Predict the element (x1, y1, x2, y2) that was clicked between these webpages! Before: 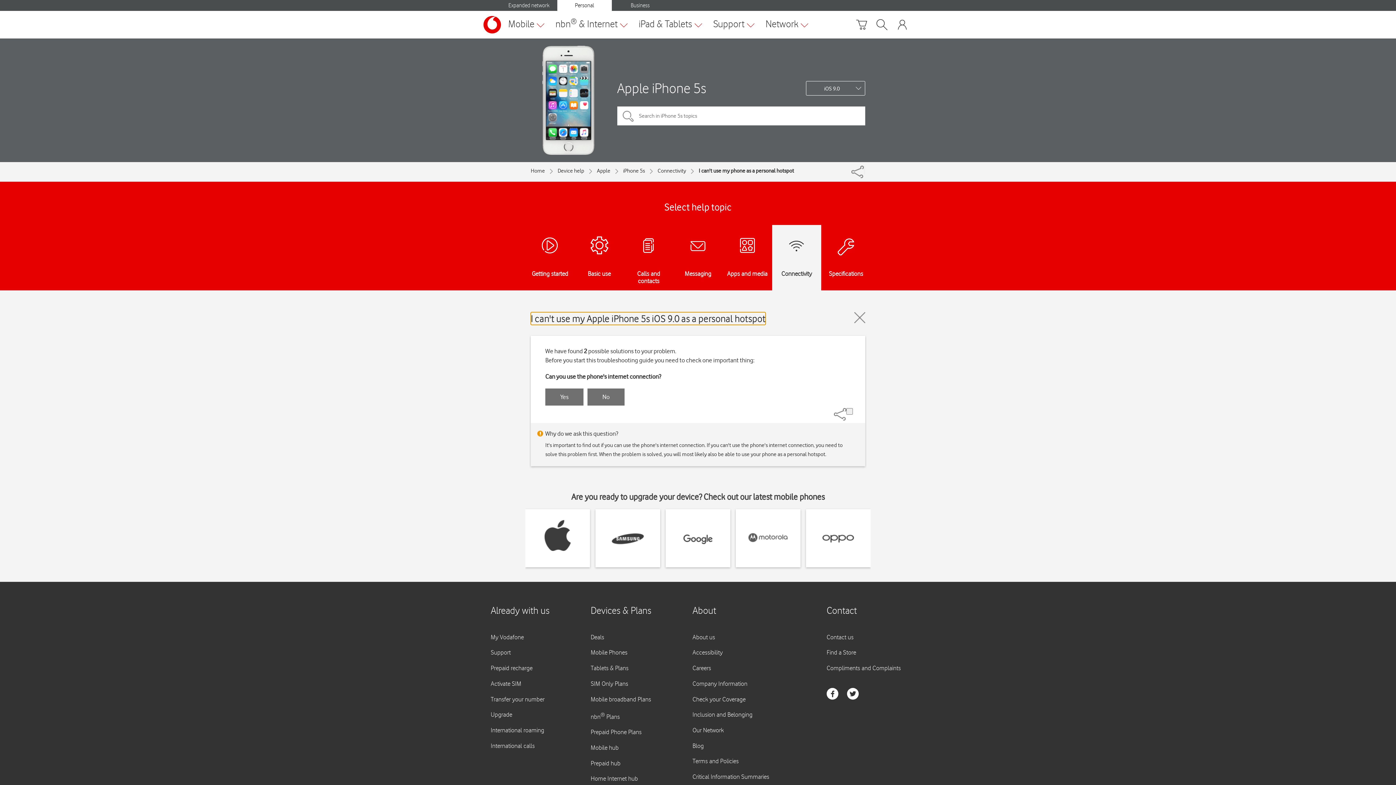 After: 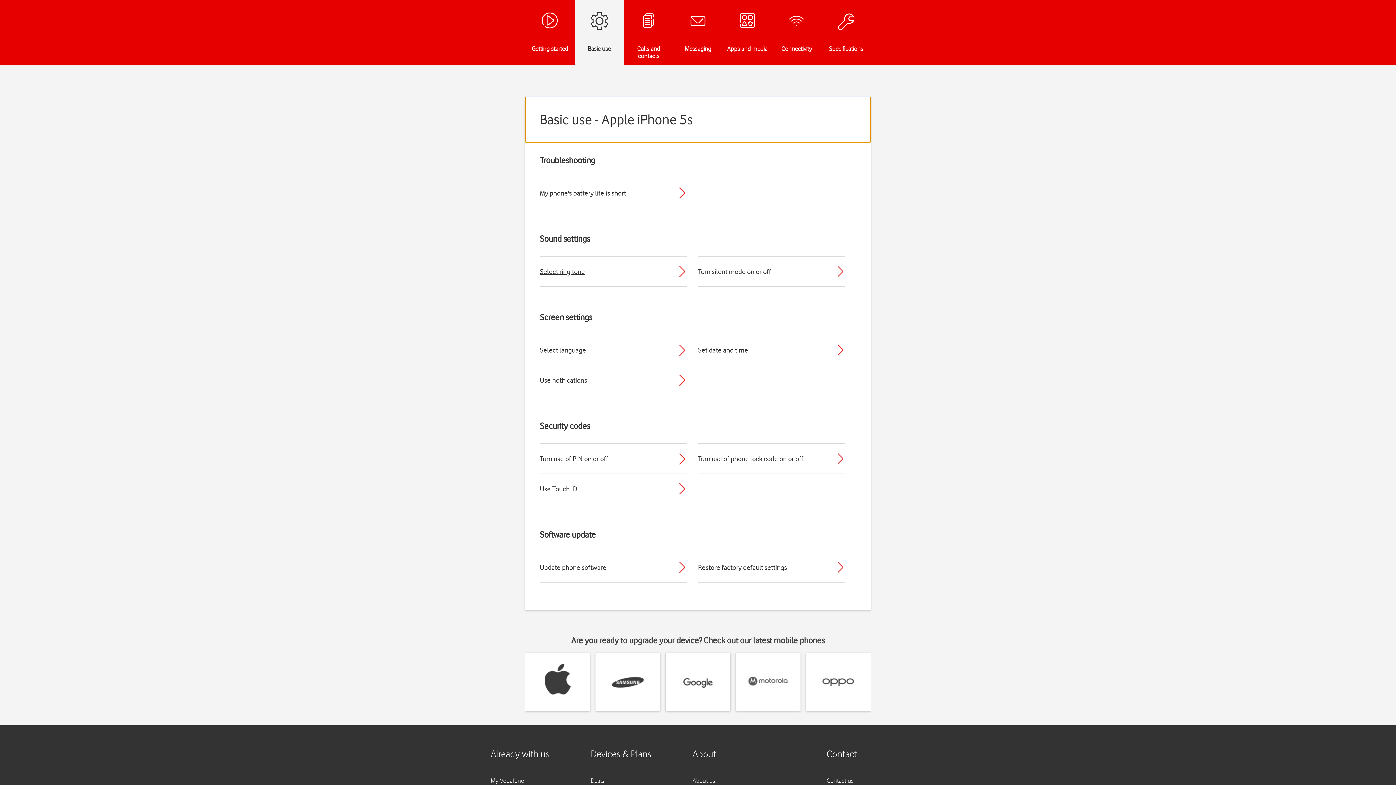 Action: bbox: (574, 225, 624, 290) label: Basic use